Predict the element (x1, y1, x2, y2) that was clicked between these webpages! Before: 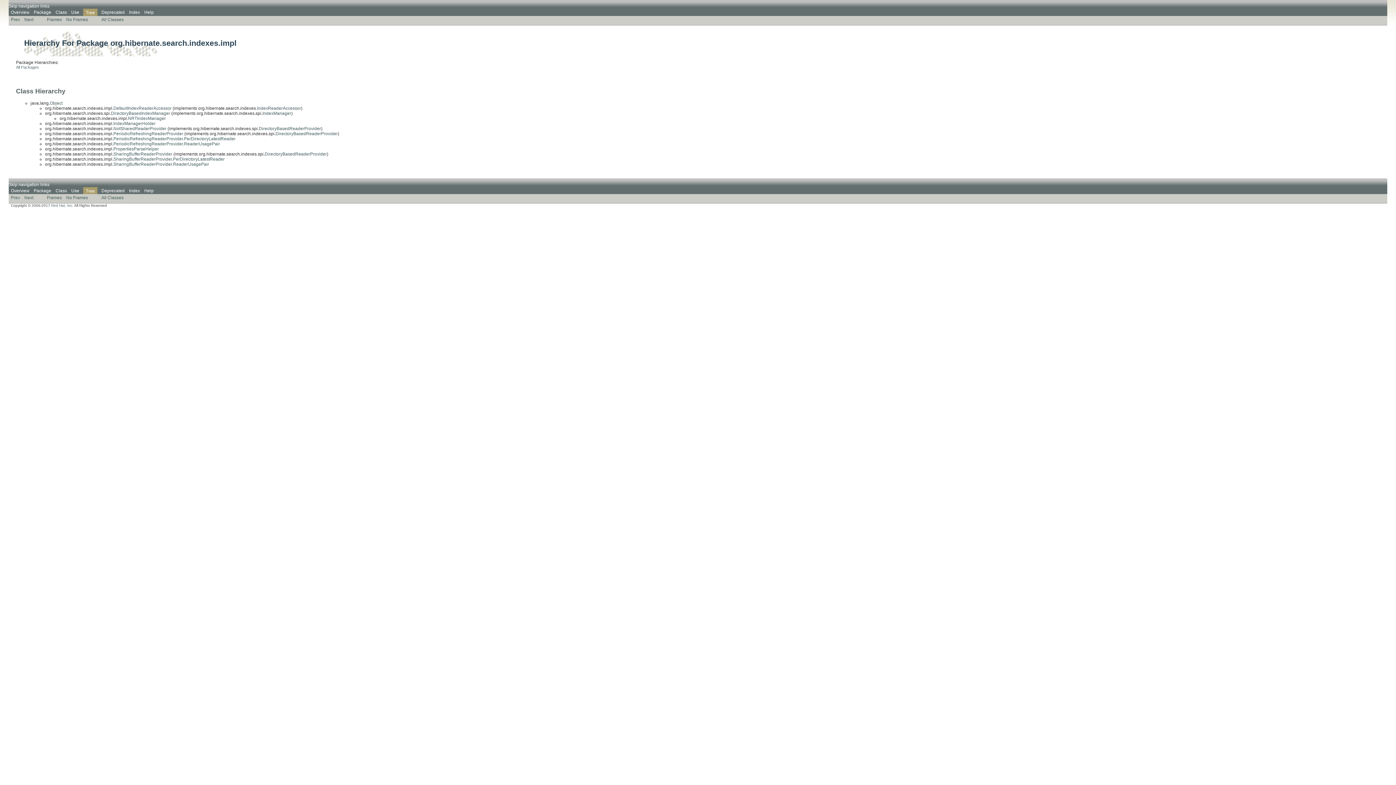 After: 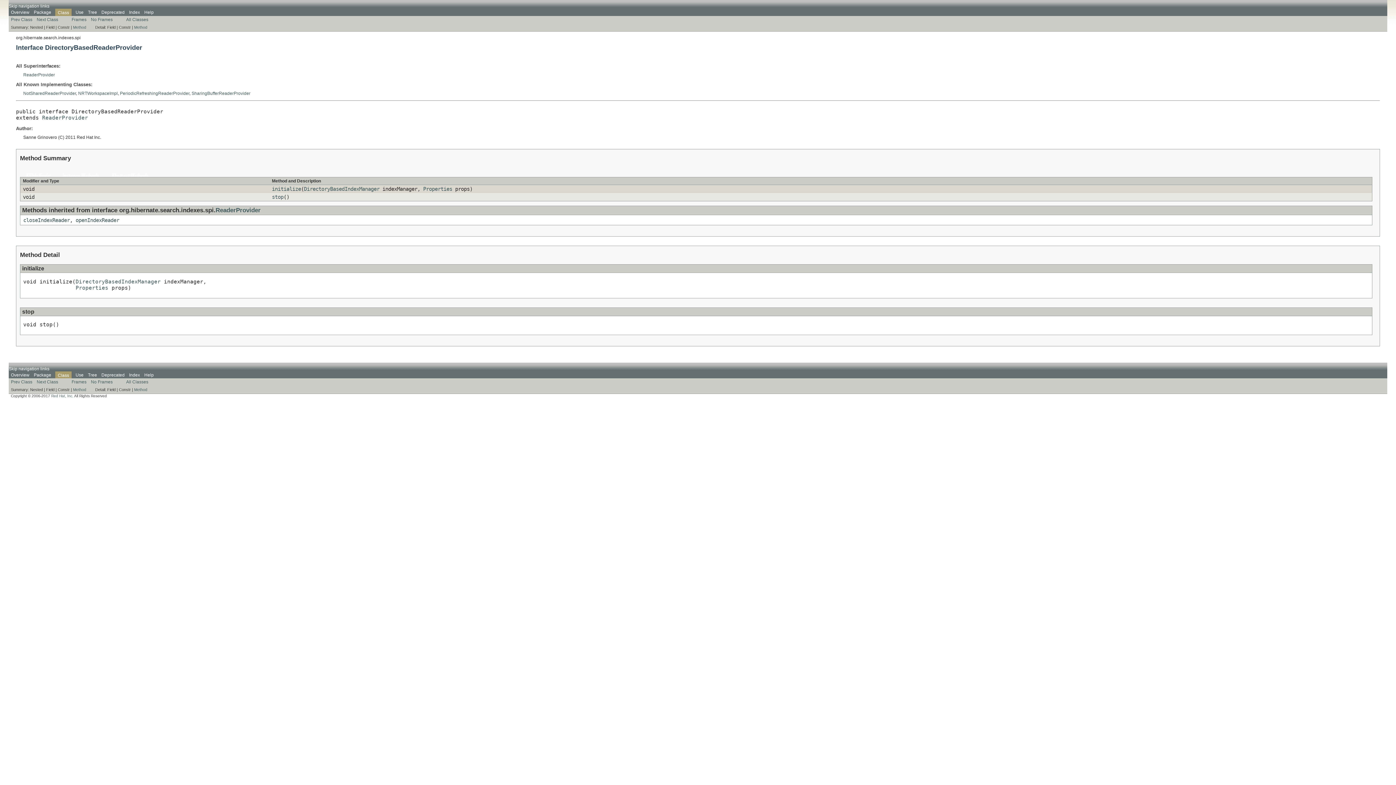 Action: bbox: (275, 131, 337, 136) label: DirectoryBasedReaderProvider